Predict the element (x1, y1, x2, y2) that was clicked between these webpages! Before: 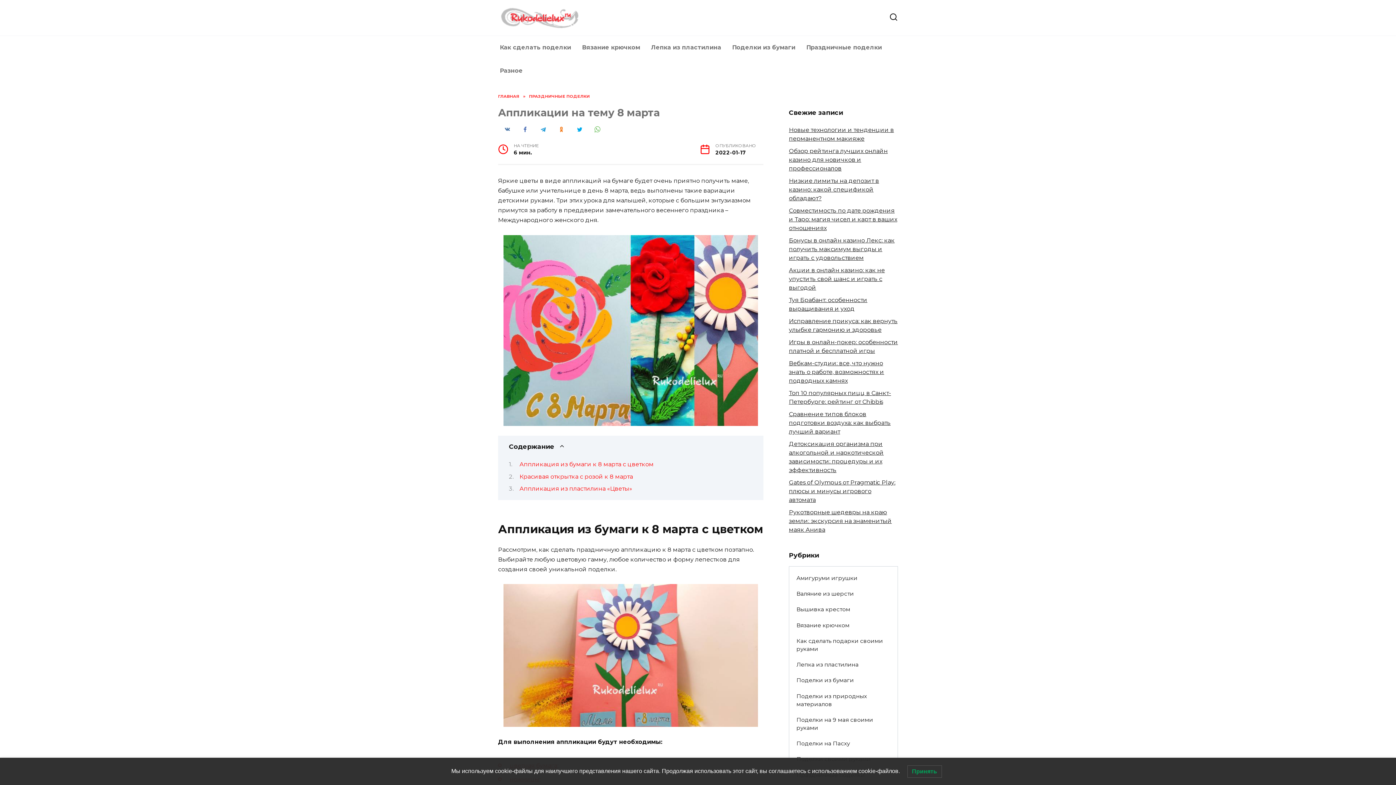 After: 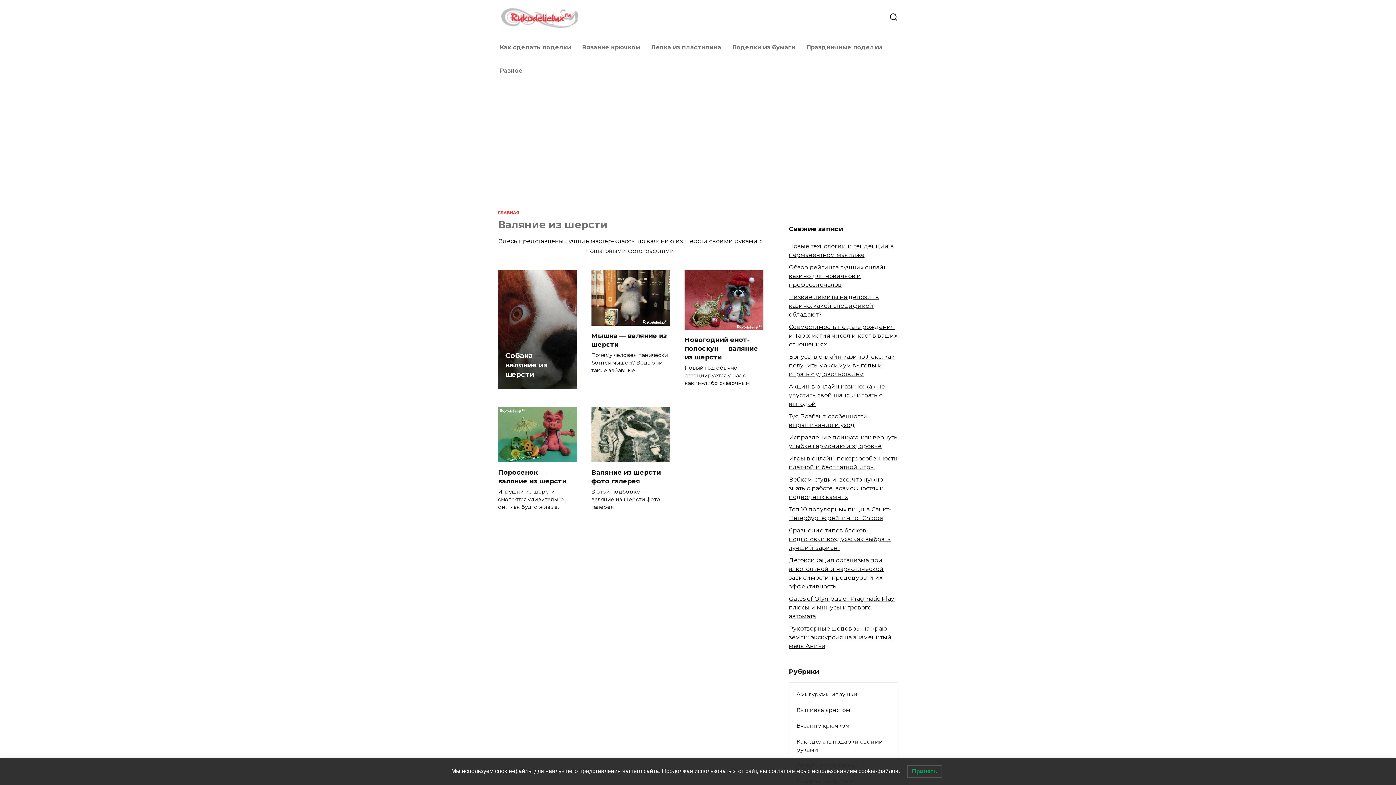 Action: label: Валяние из шерсти bbox: (789, 586, 897, 602)